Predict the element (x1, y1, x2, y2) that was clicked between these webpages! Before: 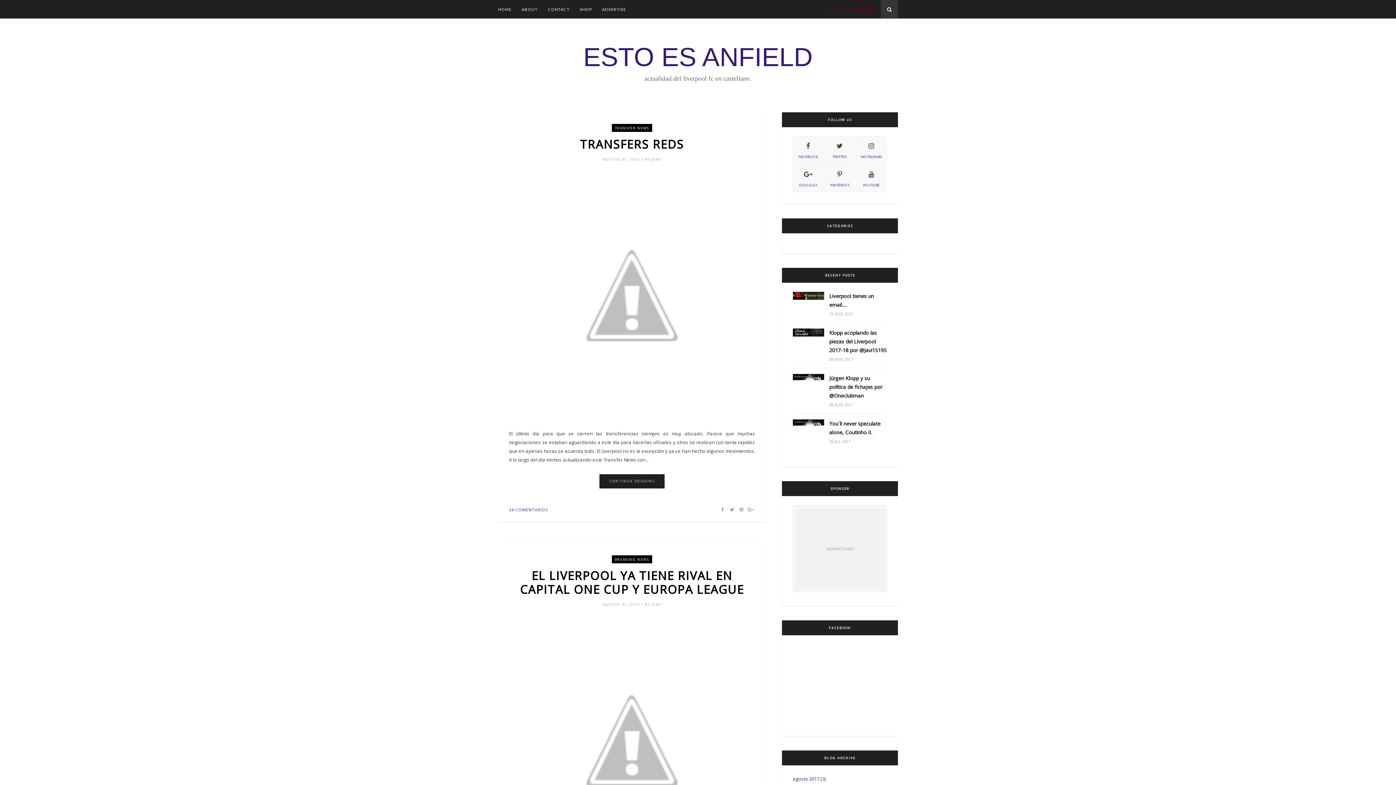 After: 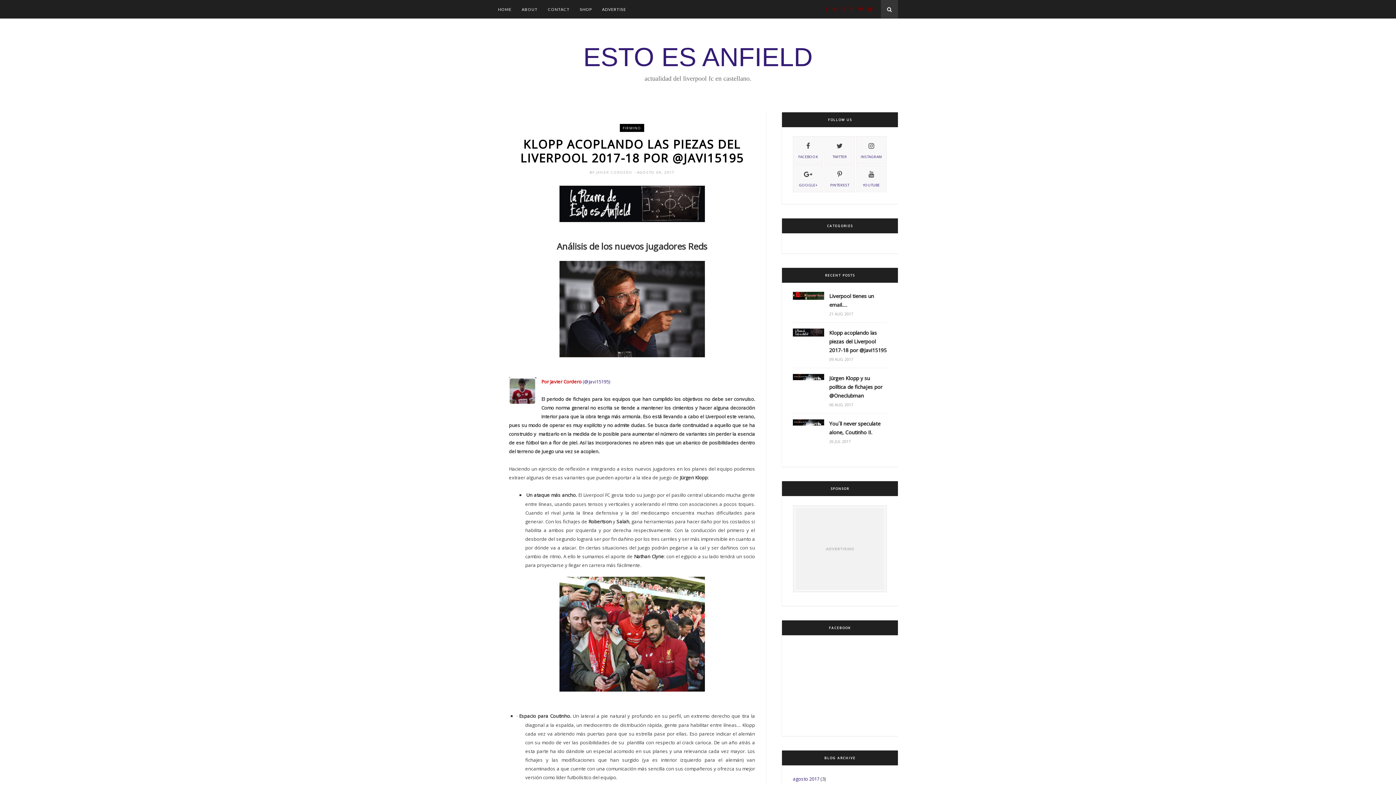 Action: bbox: (829, 328, 887, 354) label: Klopp acoplando las piezas del Liverpool 2017-18 por @Javi15195